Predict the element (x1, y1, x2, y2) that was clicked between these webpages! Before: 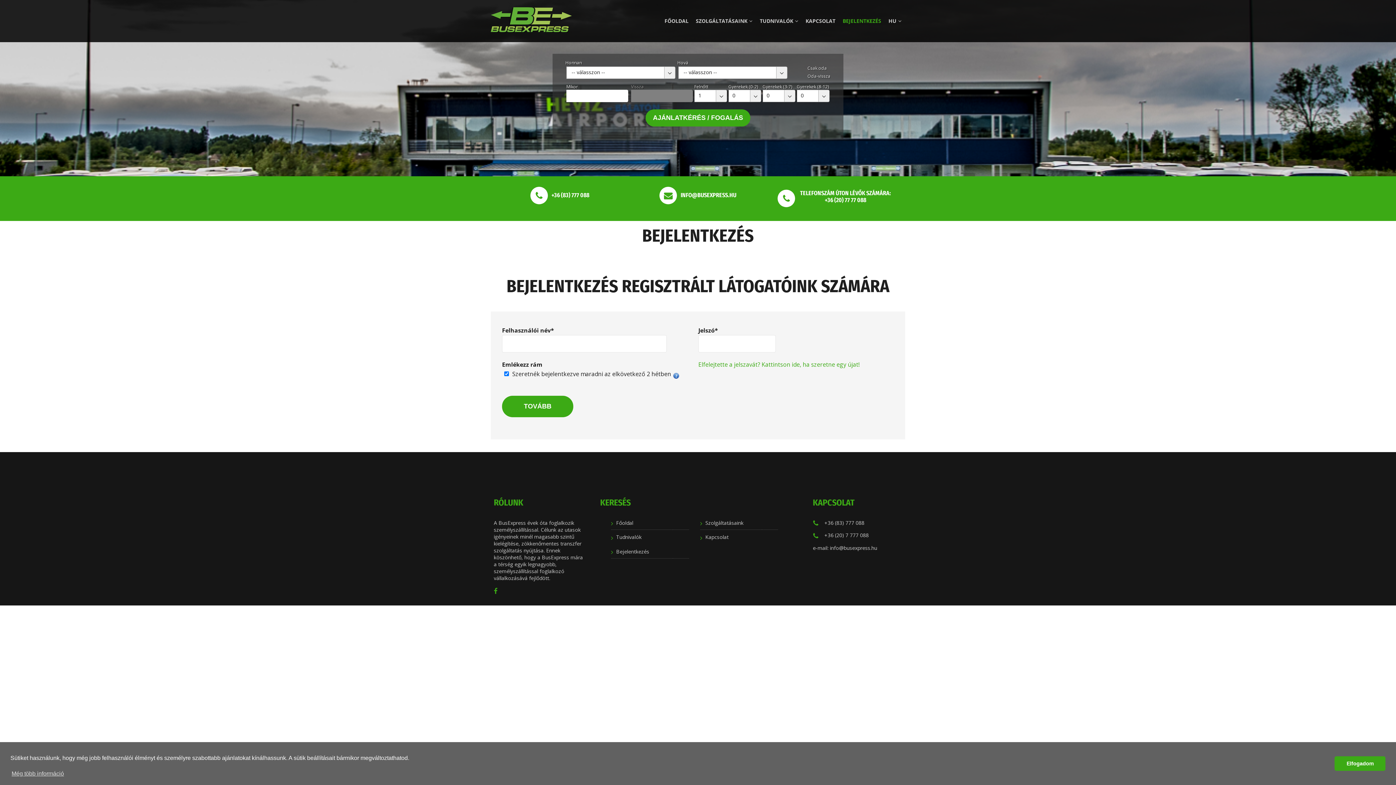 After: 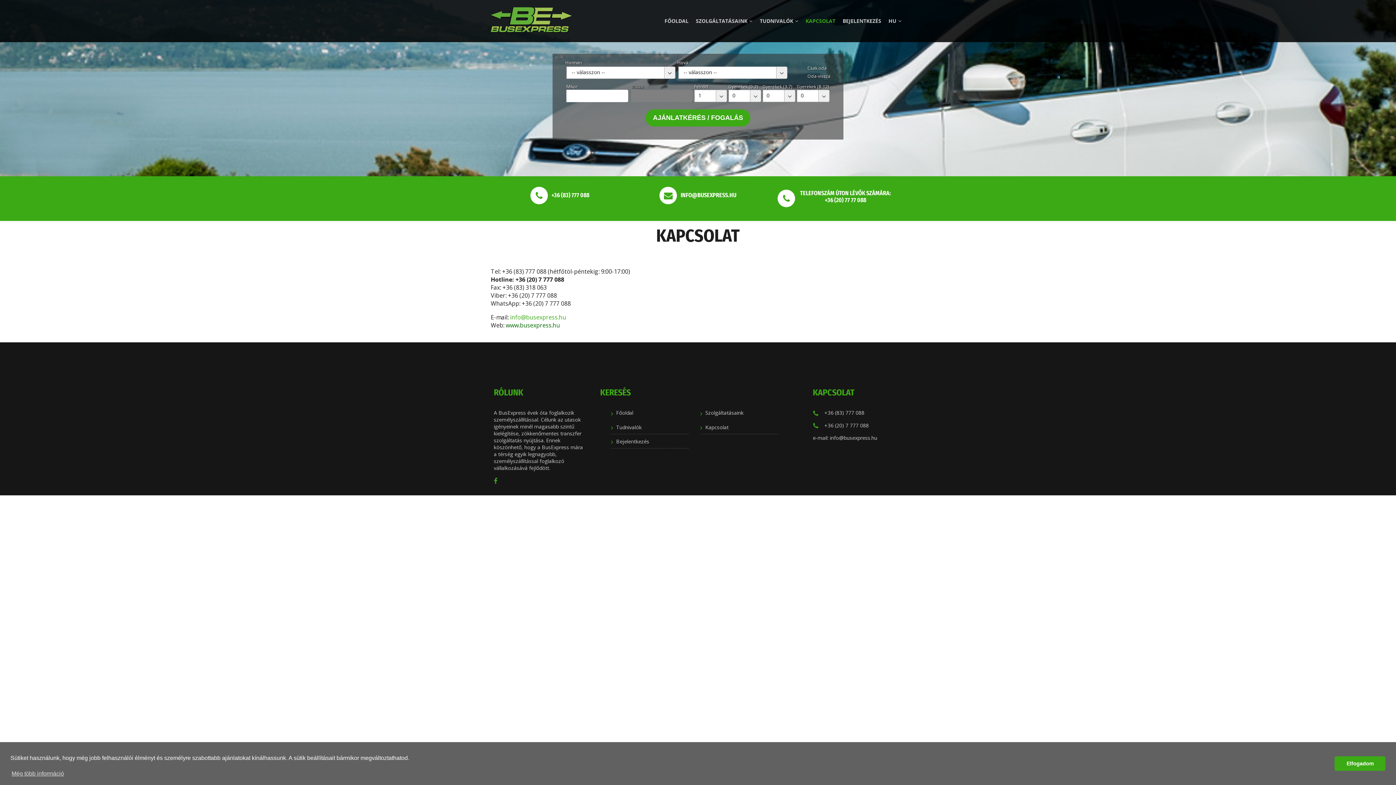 Action: bbox: (802, 10, 839, 31) label: KAPCSOLAT